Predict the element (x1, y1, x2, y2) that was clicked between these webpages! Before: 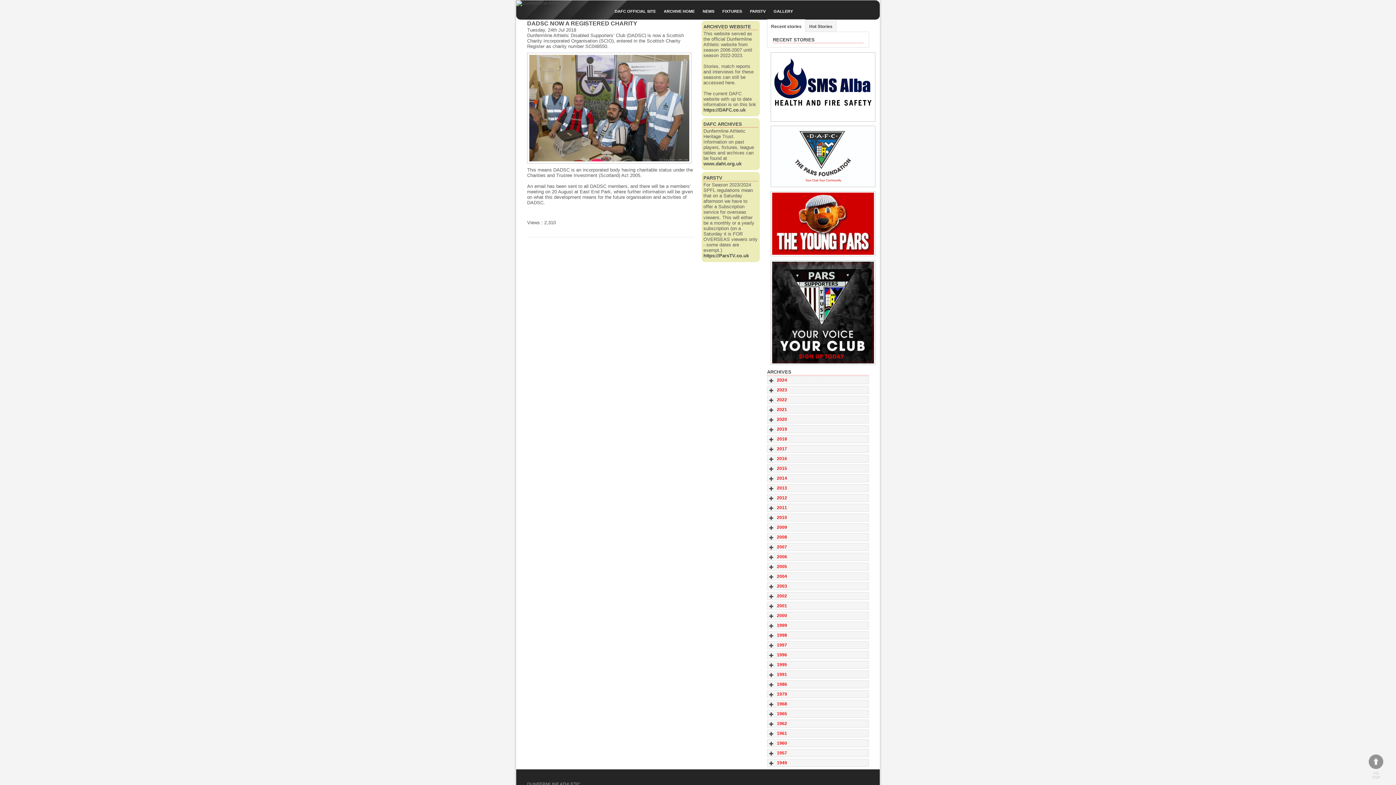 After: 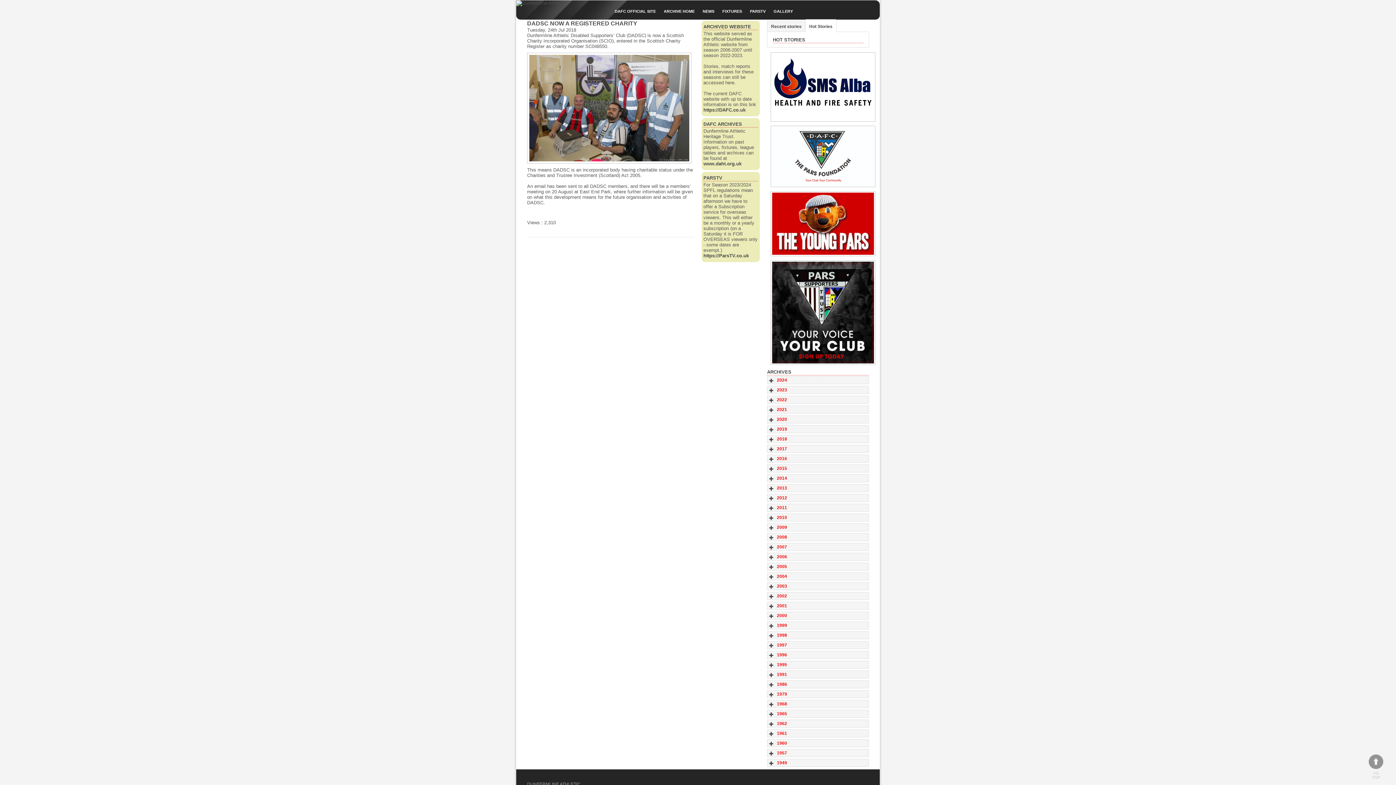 Action: bbox: (805, 20, 836, 31) label: Hot Stories